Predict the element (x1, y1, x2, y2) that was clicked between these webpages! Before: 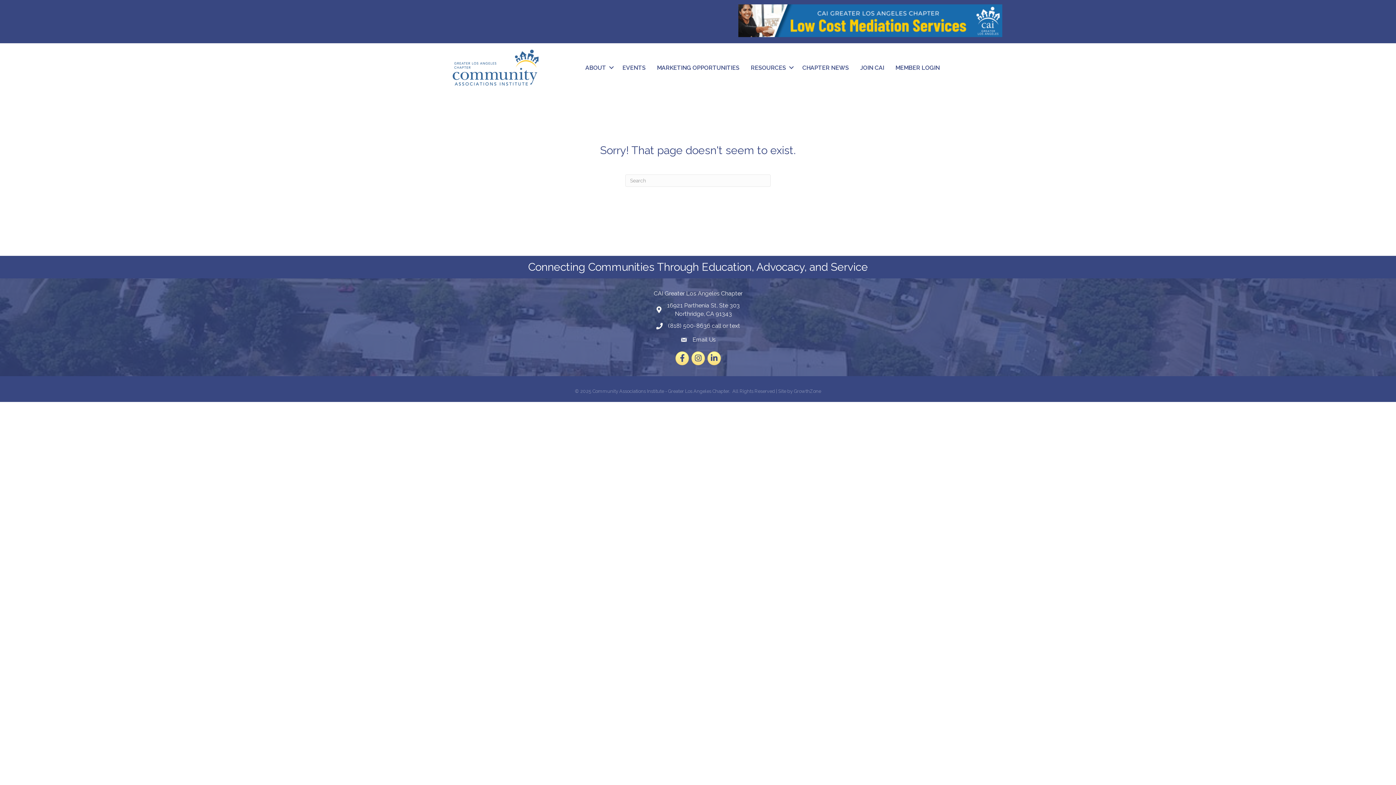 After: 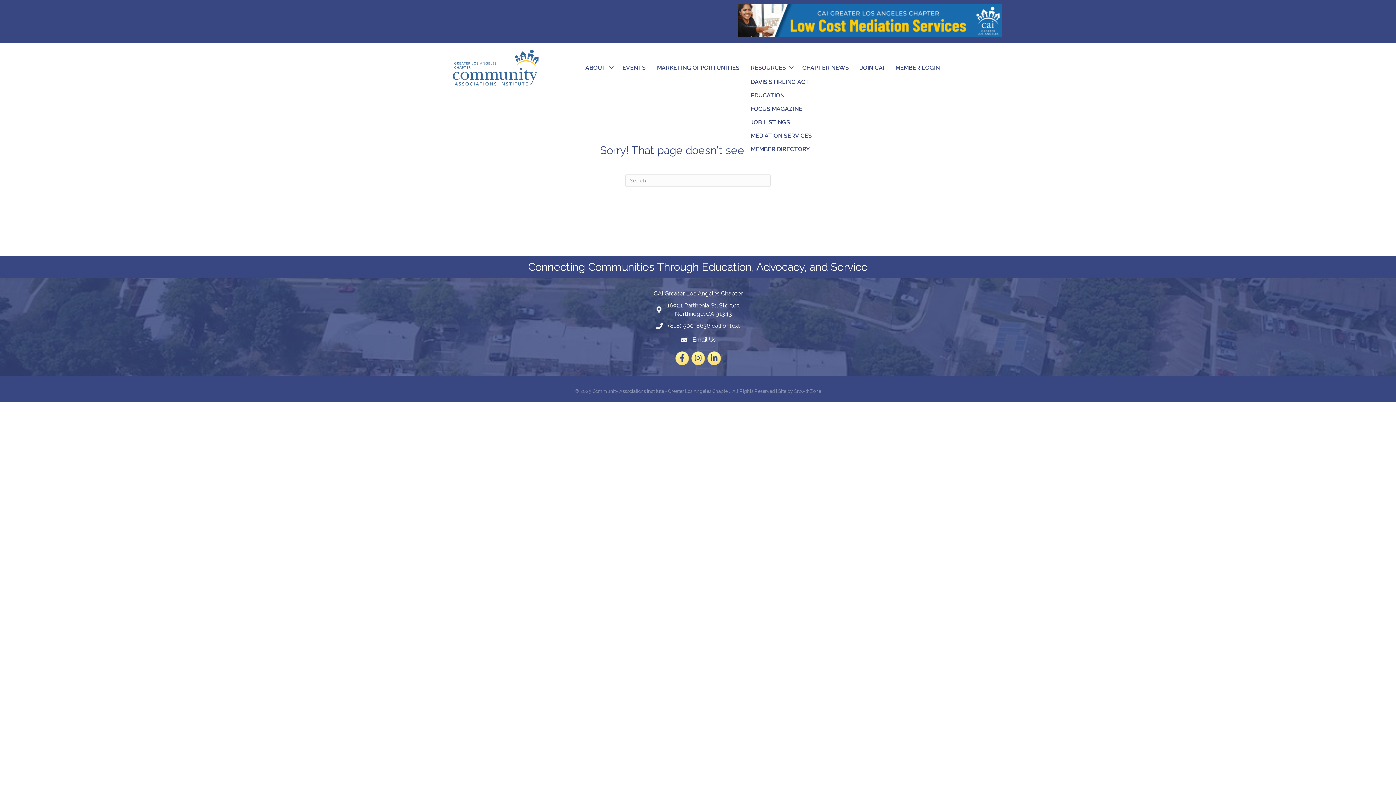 Action: label: RESOURCES bbox: (745, 59, 796, 75)